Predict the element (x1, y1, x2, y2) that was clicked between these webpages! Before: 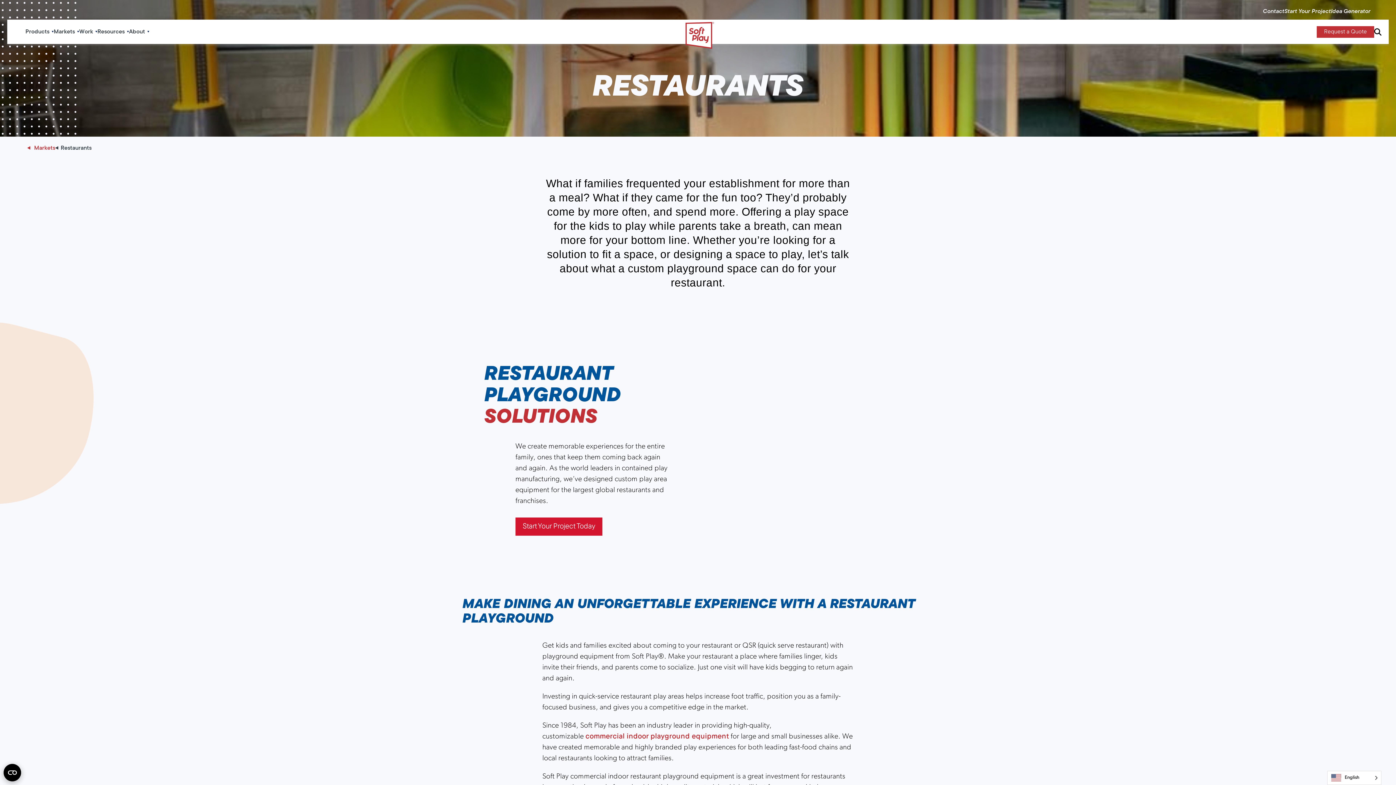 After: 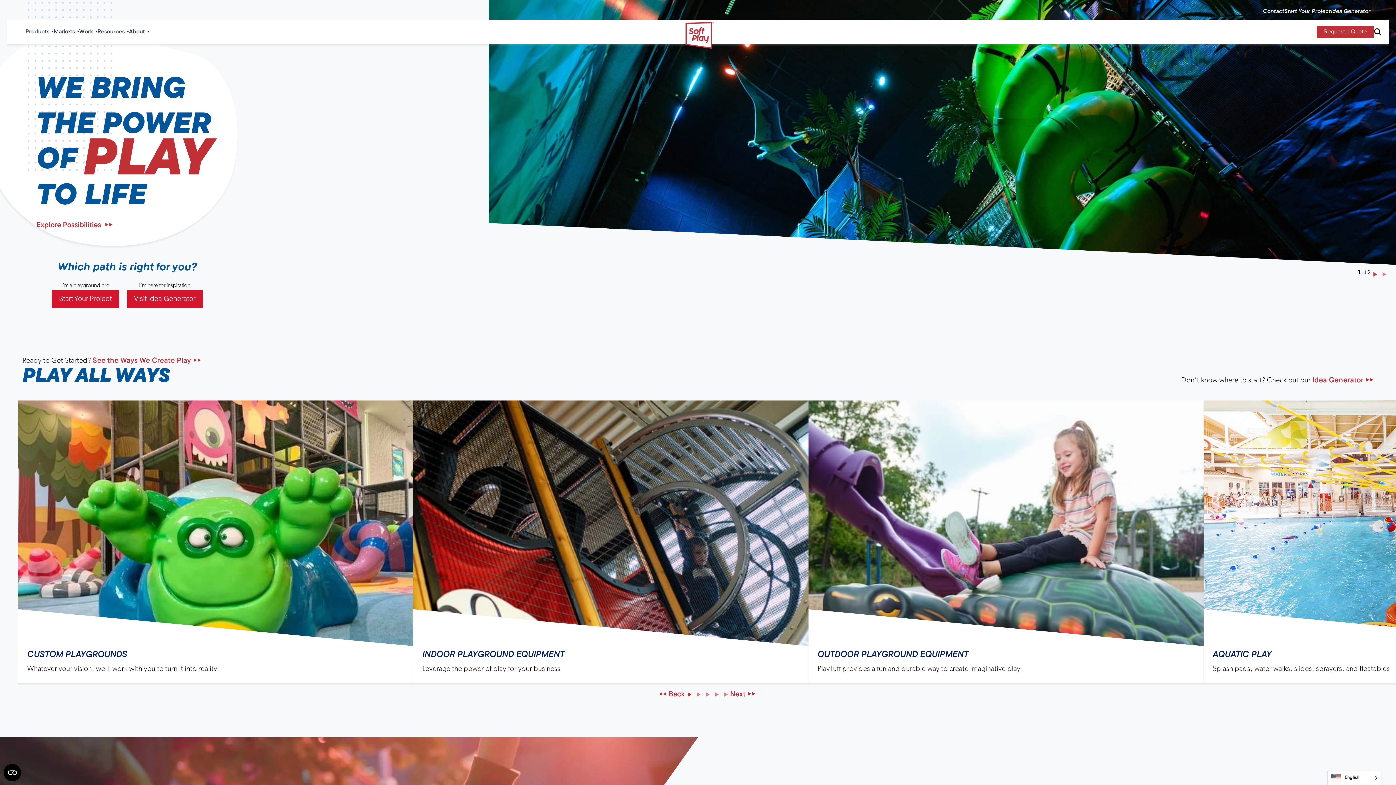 Action: bbox: (685, 18, 714, 45) label: Soft Play